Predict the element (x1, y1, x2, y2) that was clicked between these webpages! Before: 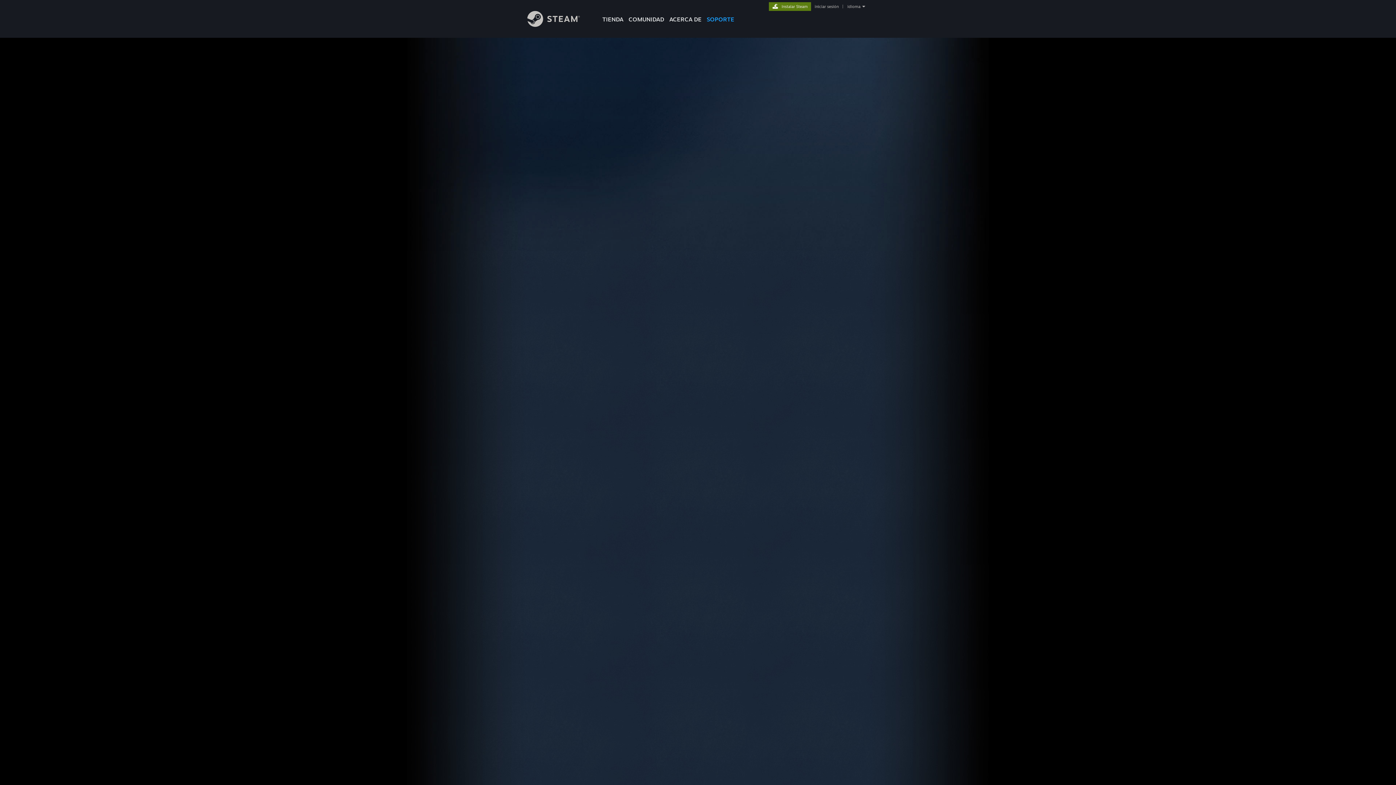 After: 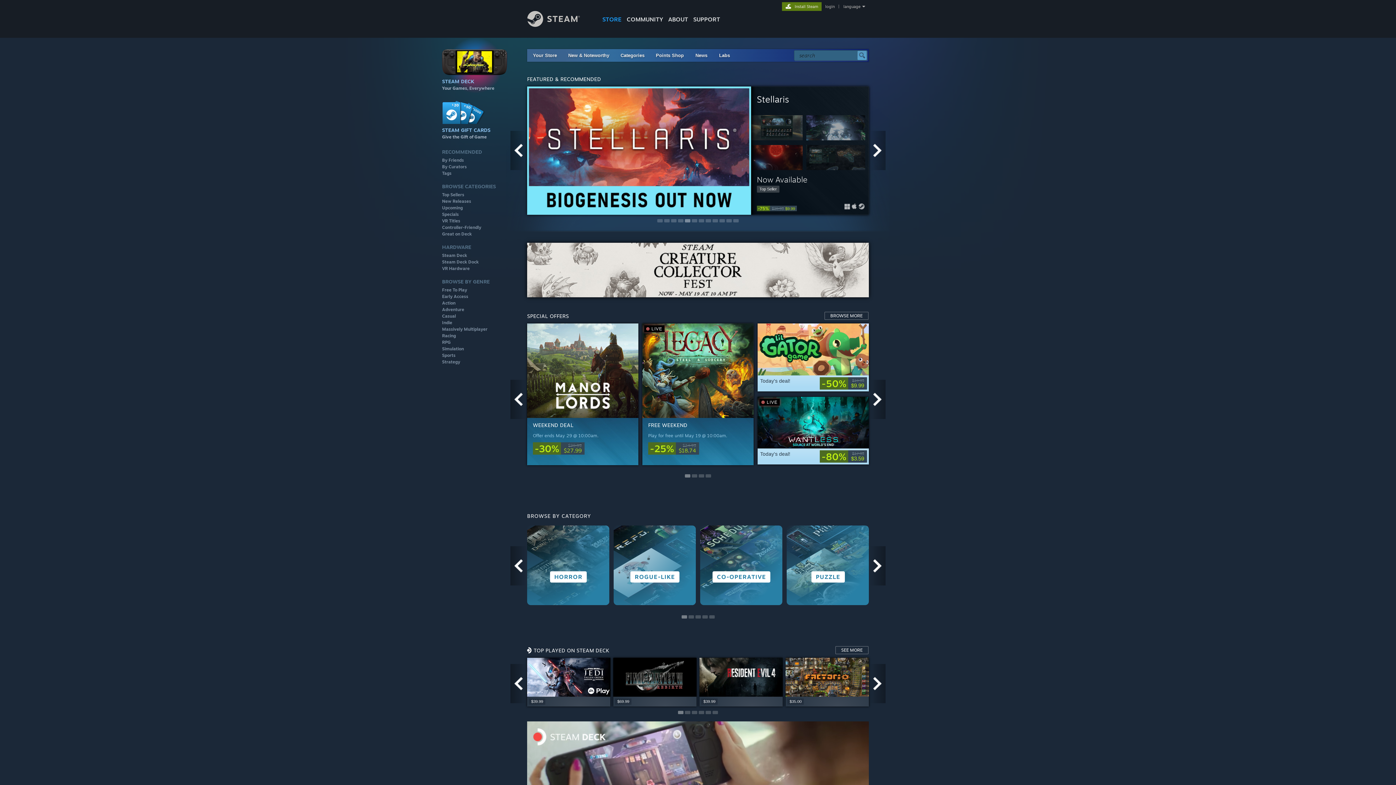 Action: bbox: (527, 21, 591, 28) label: Enlace a la página de inicio de Steam